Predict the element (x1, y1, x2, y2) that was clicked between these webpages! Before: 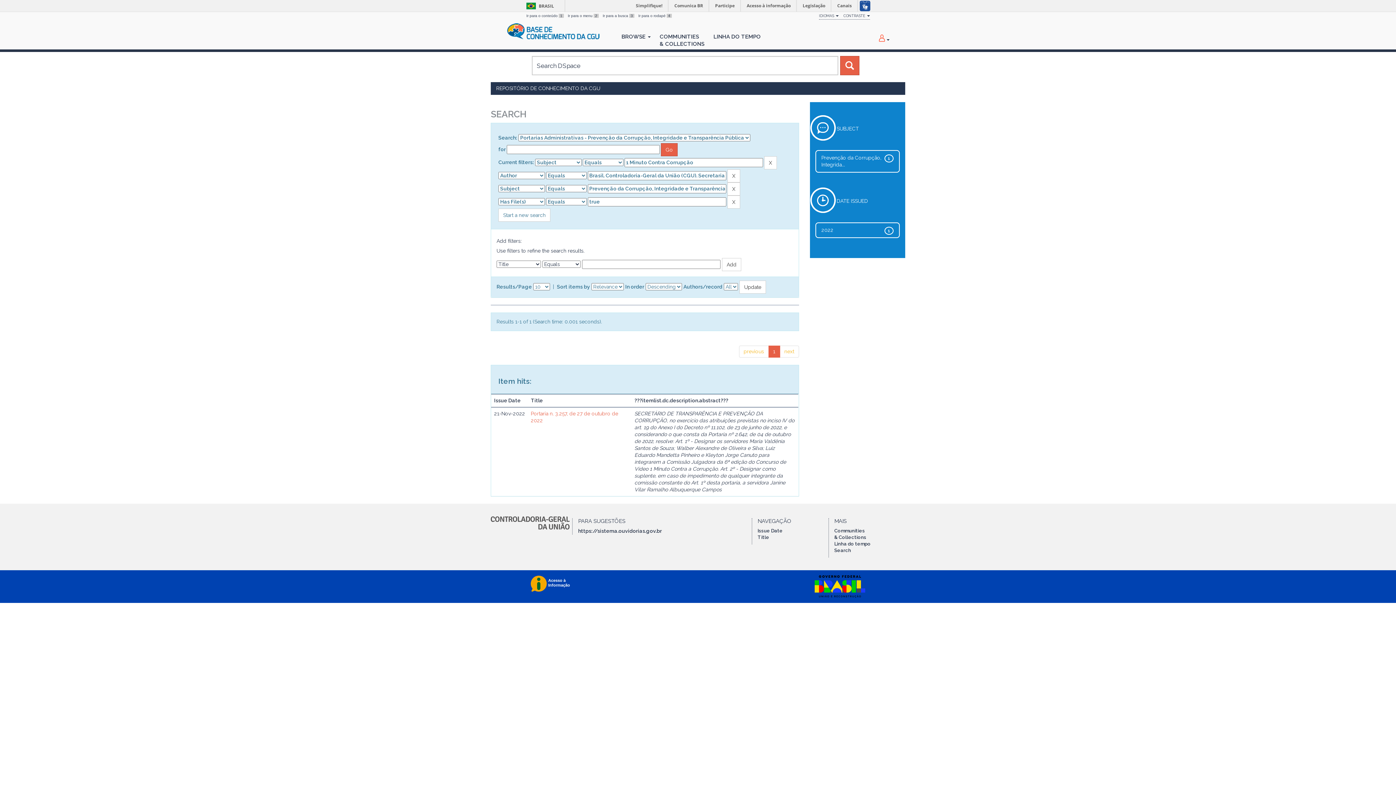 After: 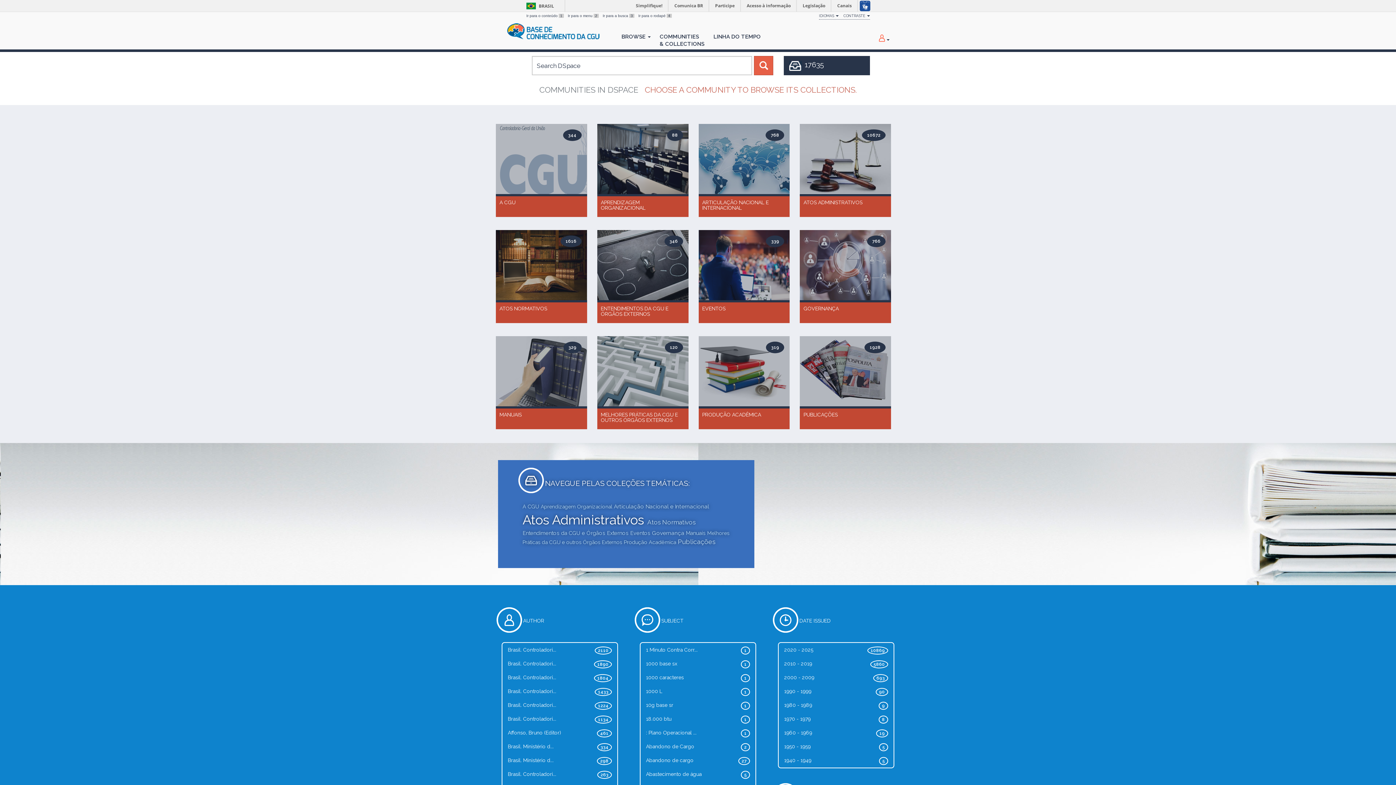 Action: bbox: (485, 23, 603, 41)